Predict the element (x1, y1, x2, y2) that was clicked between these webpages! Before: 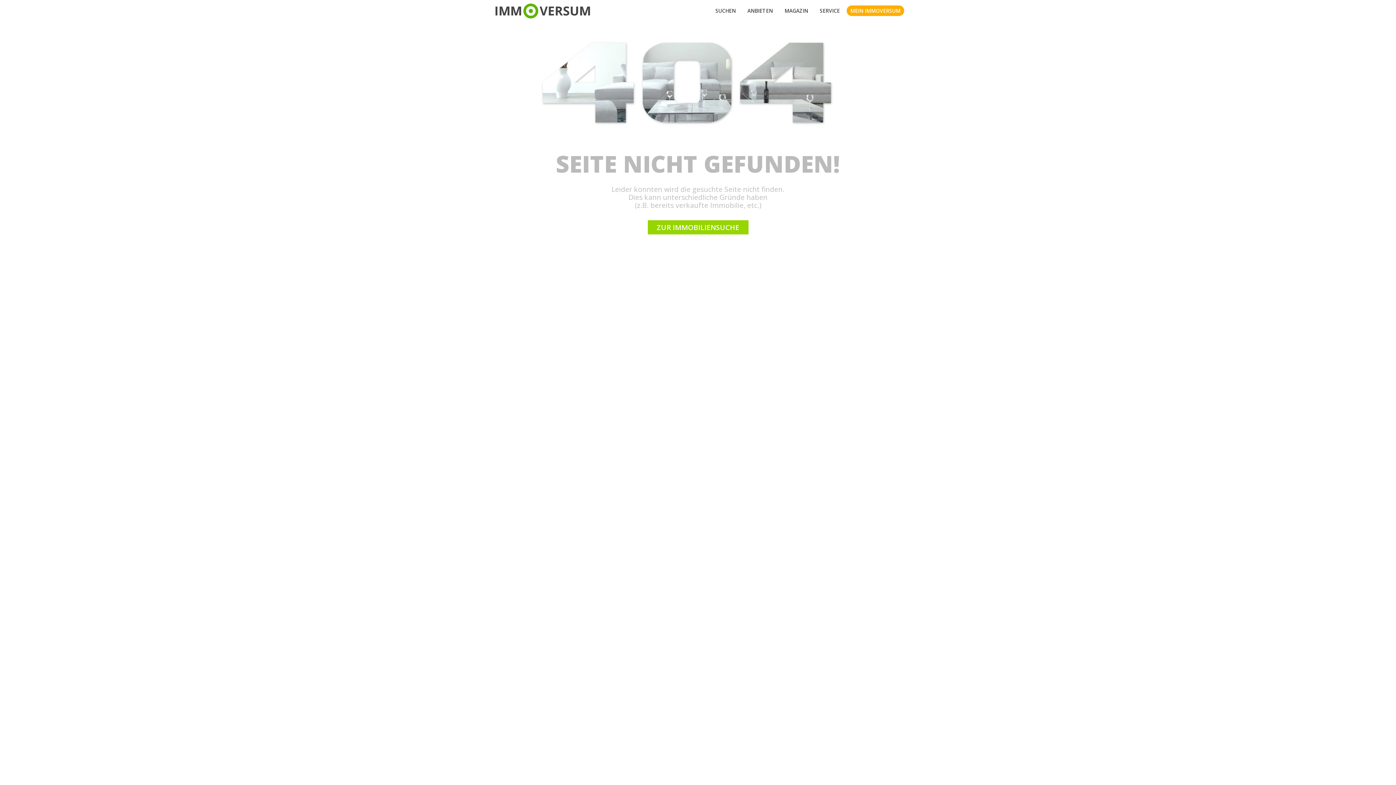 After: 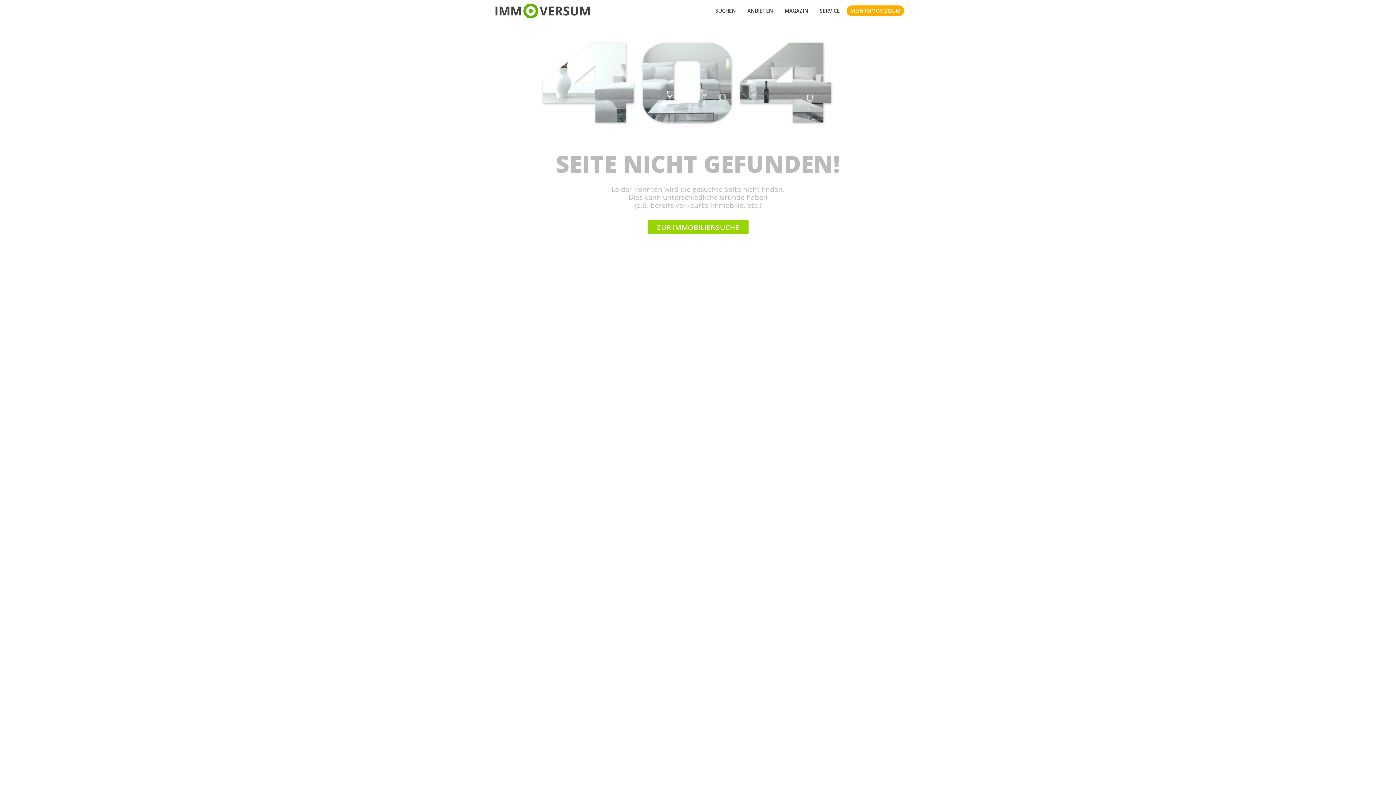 Action: bbox: (814, 0, 845, 21) label: SERVICE